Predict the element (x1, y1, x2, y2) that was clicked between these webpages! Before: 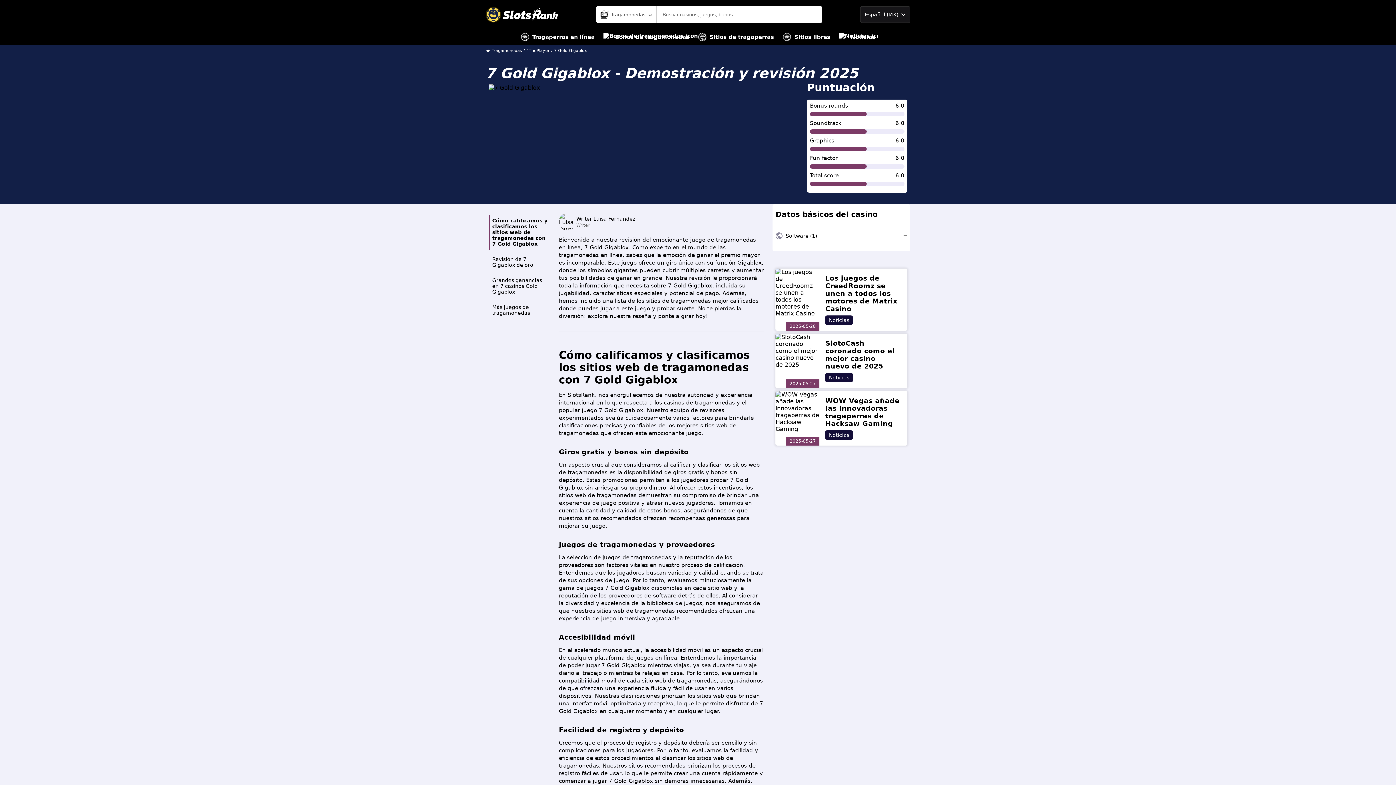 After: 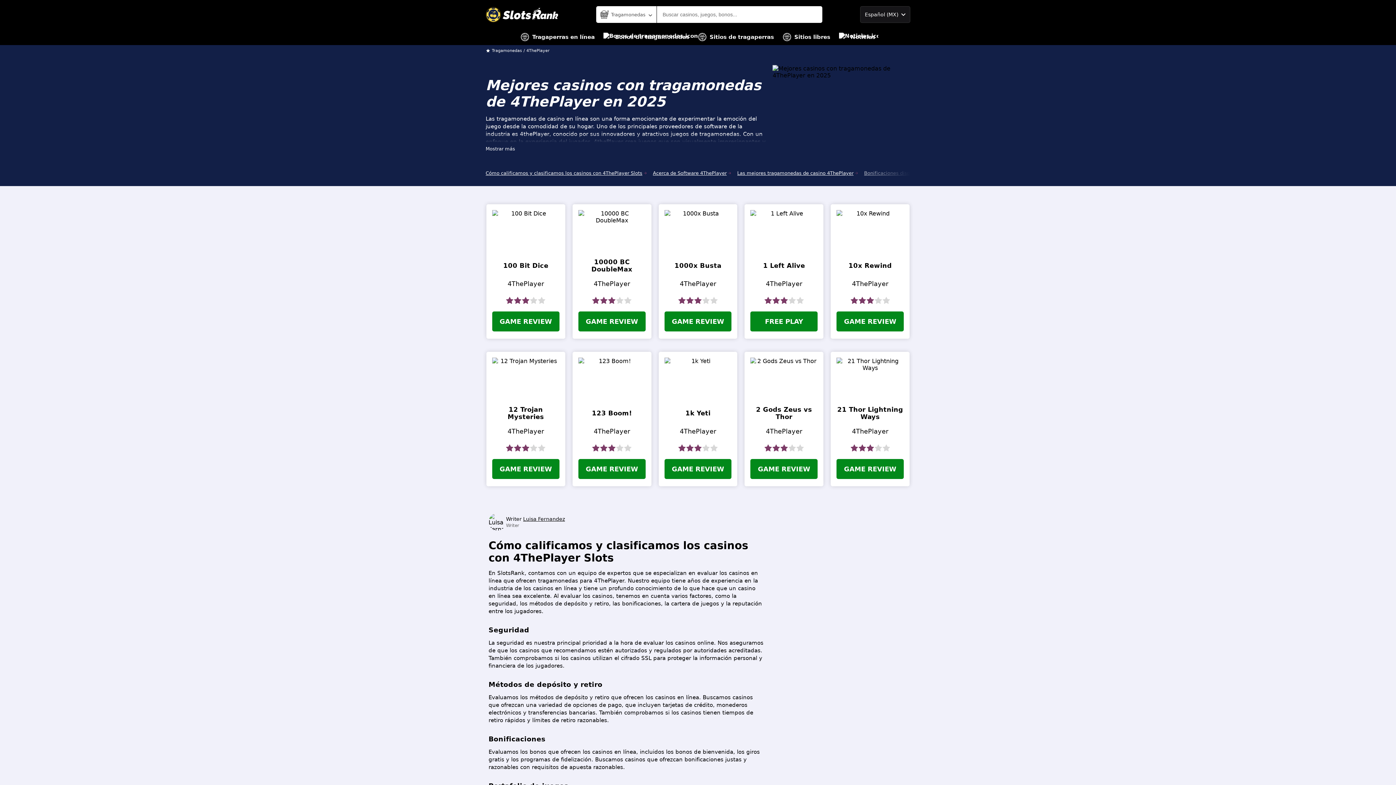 Action: label: 4ThePlayer bbox: (526, 48, 549, 53)